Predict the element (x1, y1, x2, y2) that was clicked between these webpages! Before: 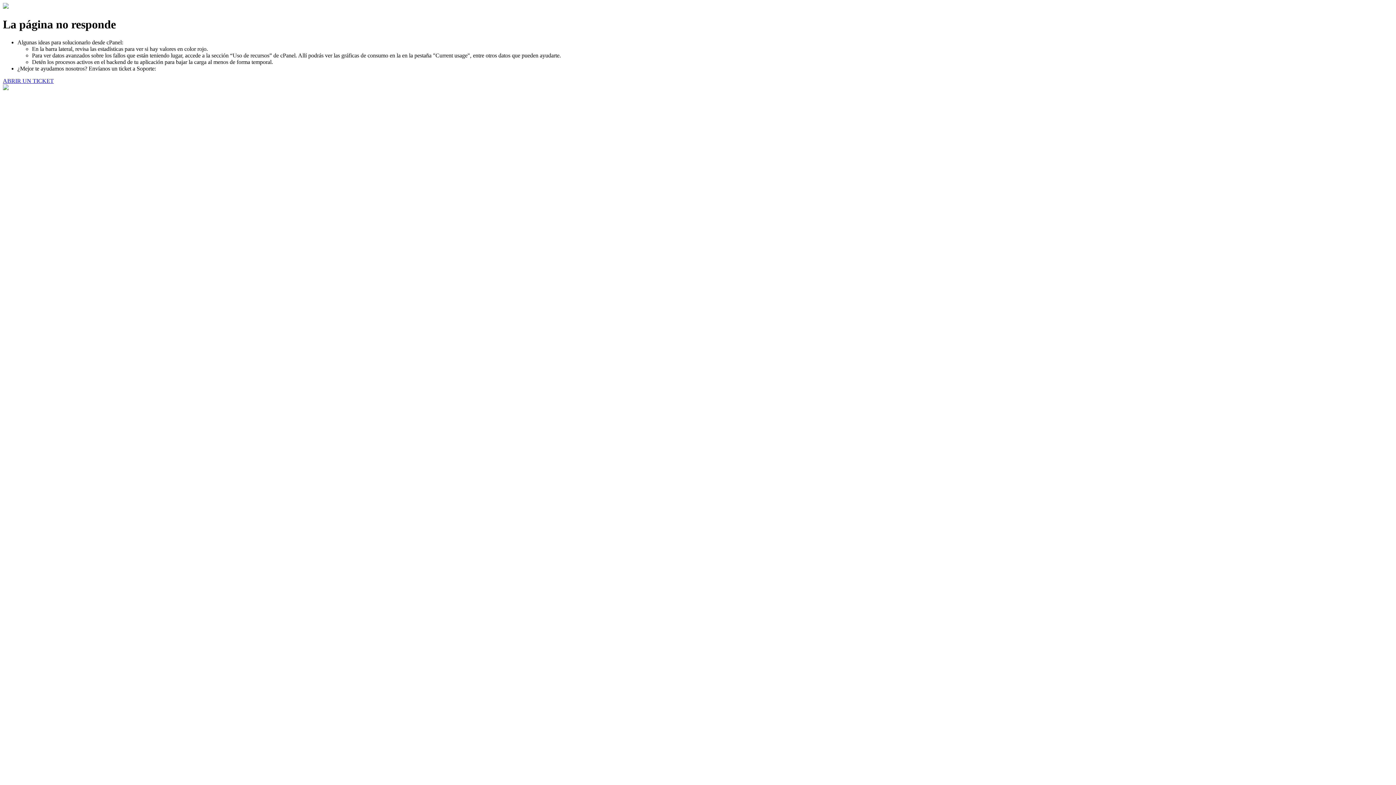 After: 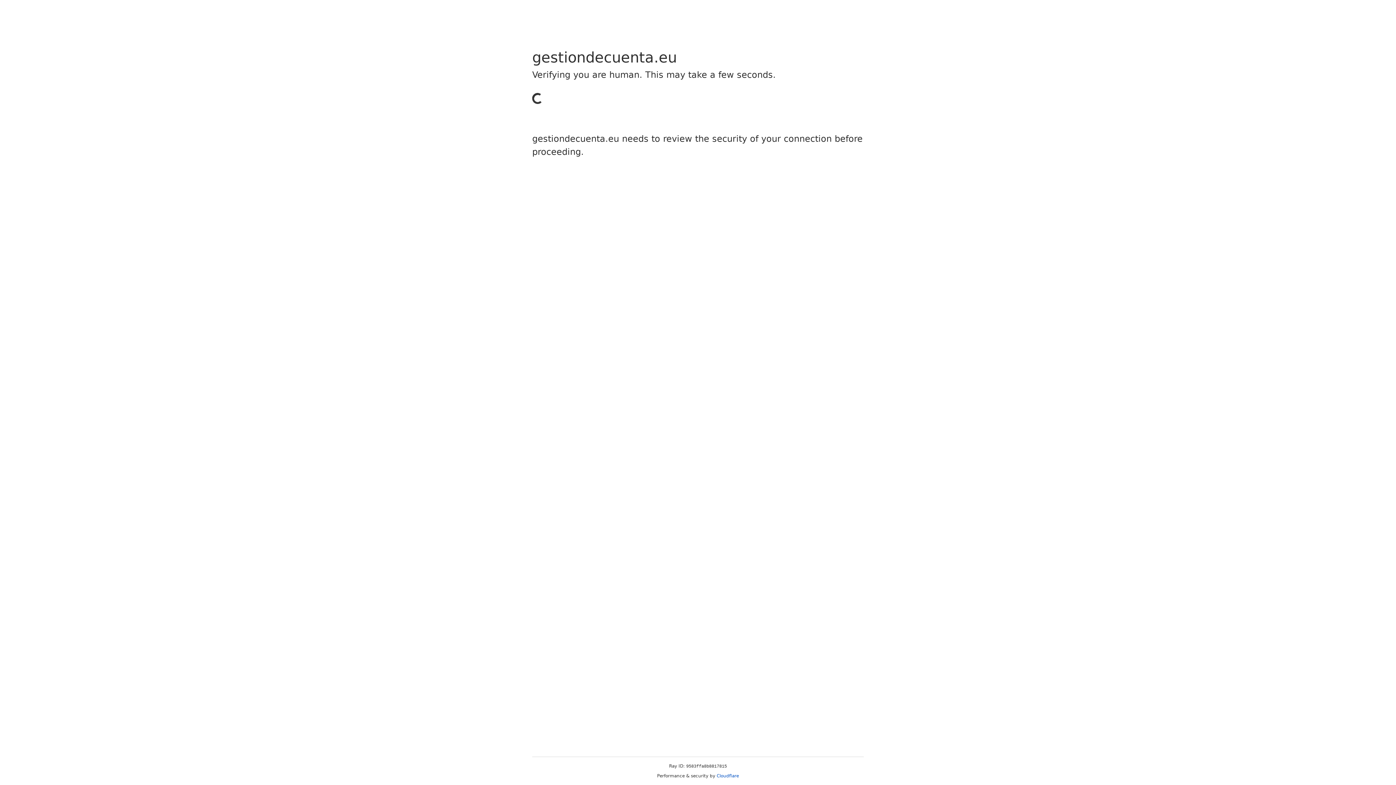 Action: label: ABRIR UN TICKET bbox: (2, 77, 53, 83)